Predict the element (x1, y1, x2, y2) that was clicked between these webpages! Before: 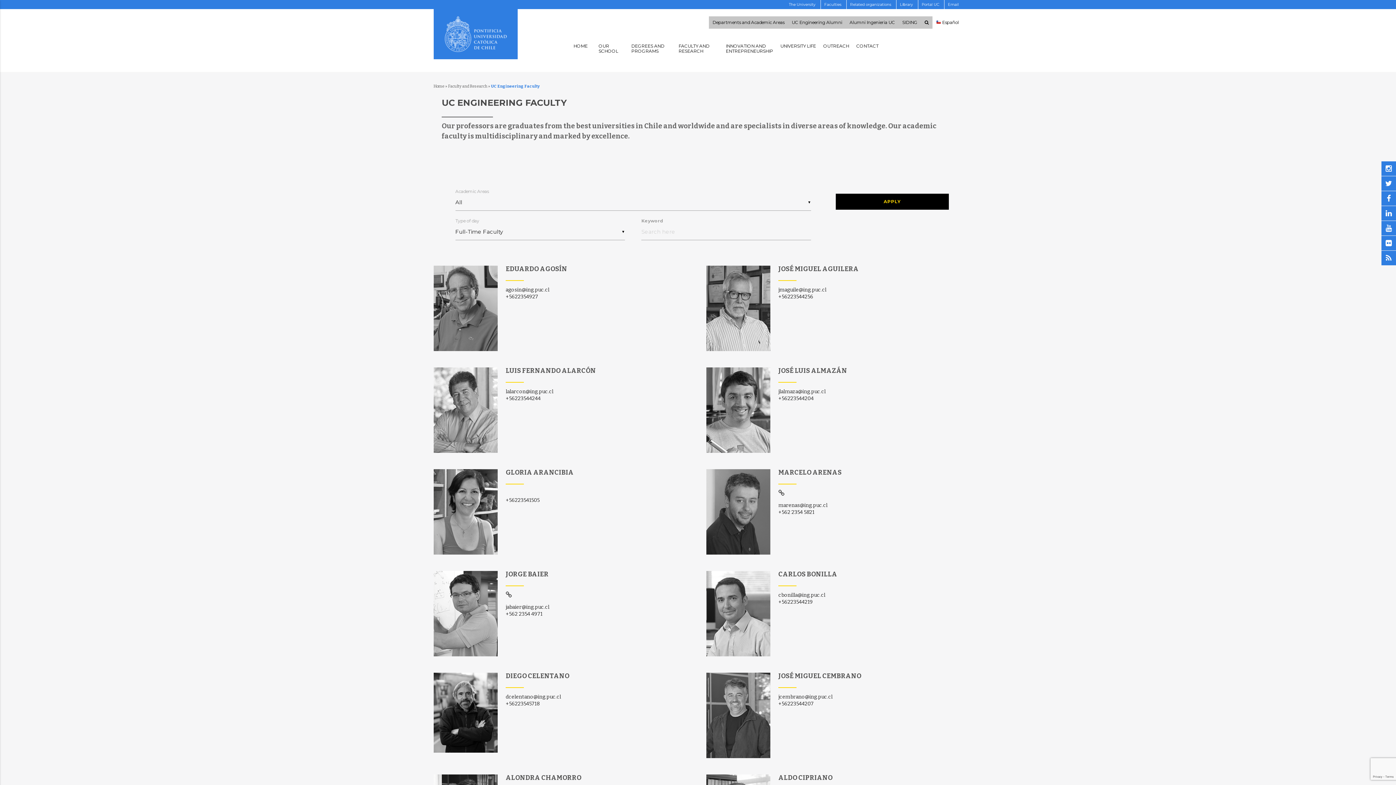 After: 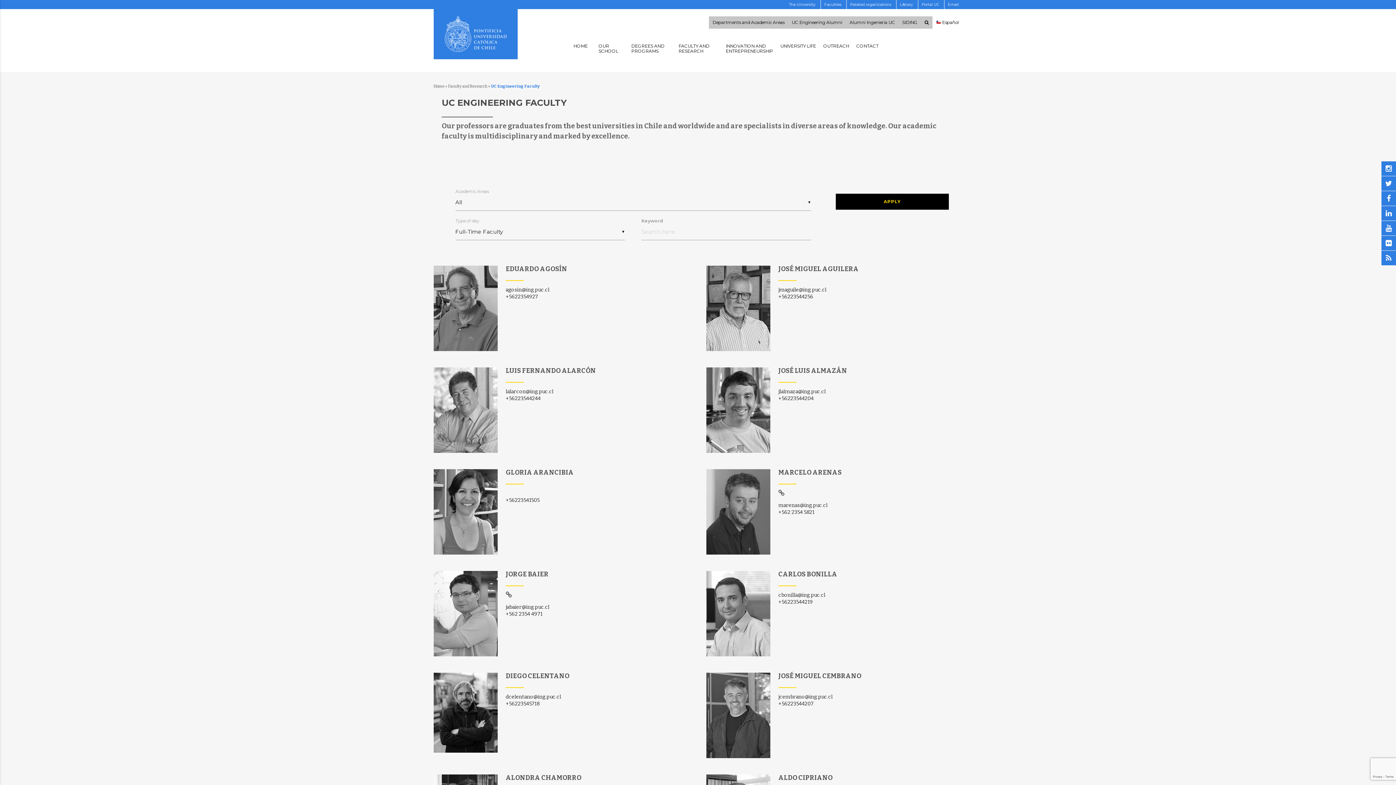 Action: bbox: (850, -1, 891, 6) label: Related organizations